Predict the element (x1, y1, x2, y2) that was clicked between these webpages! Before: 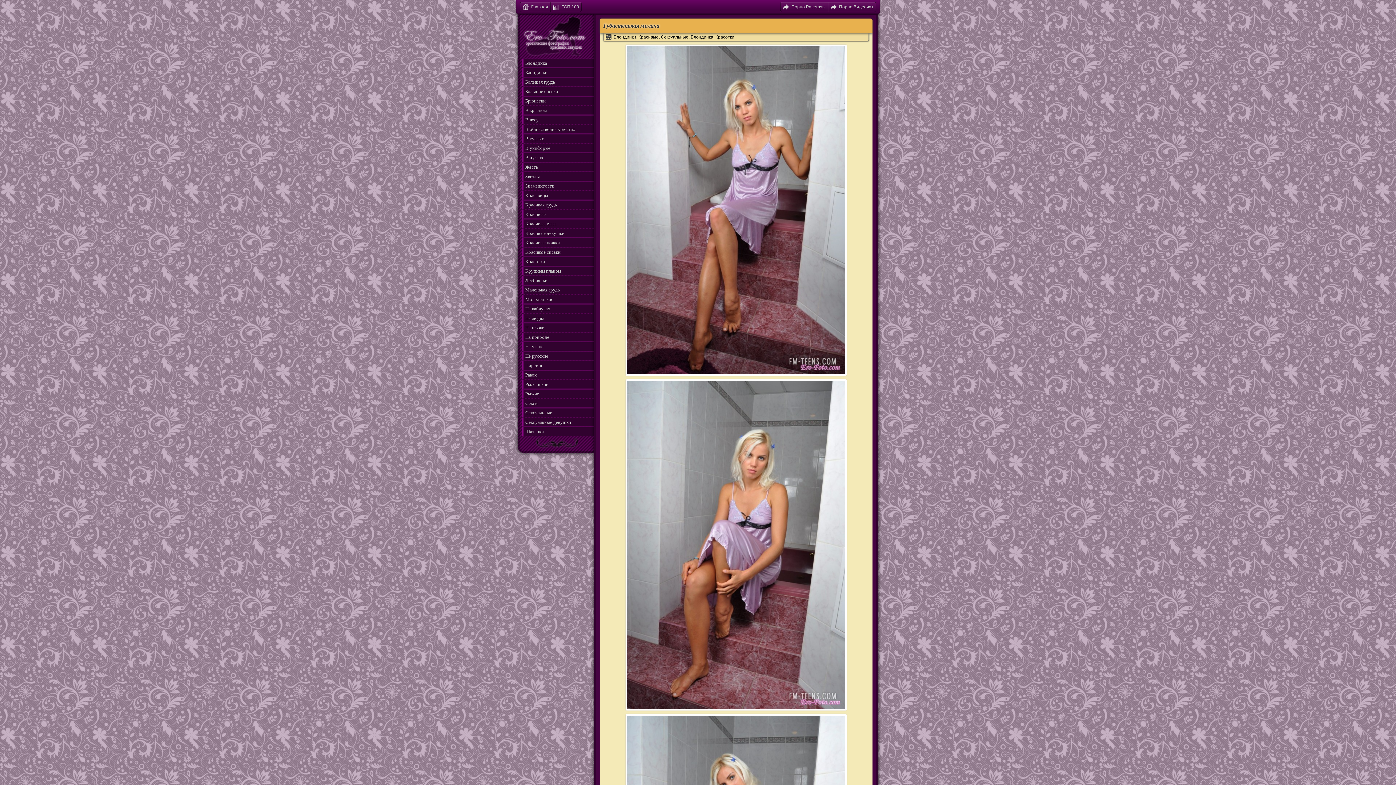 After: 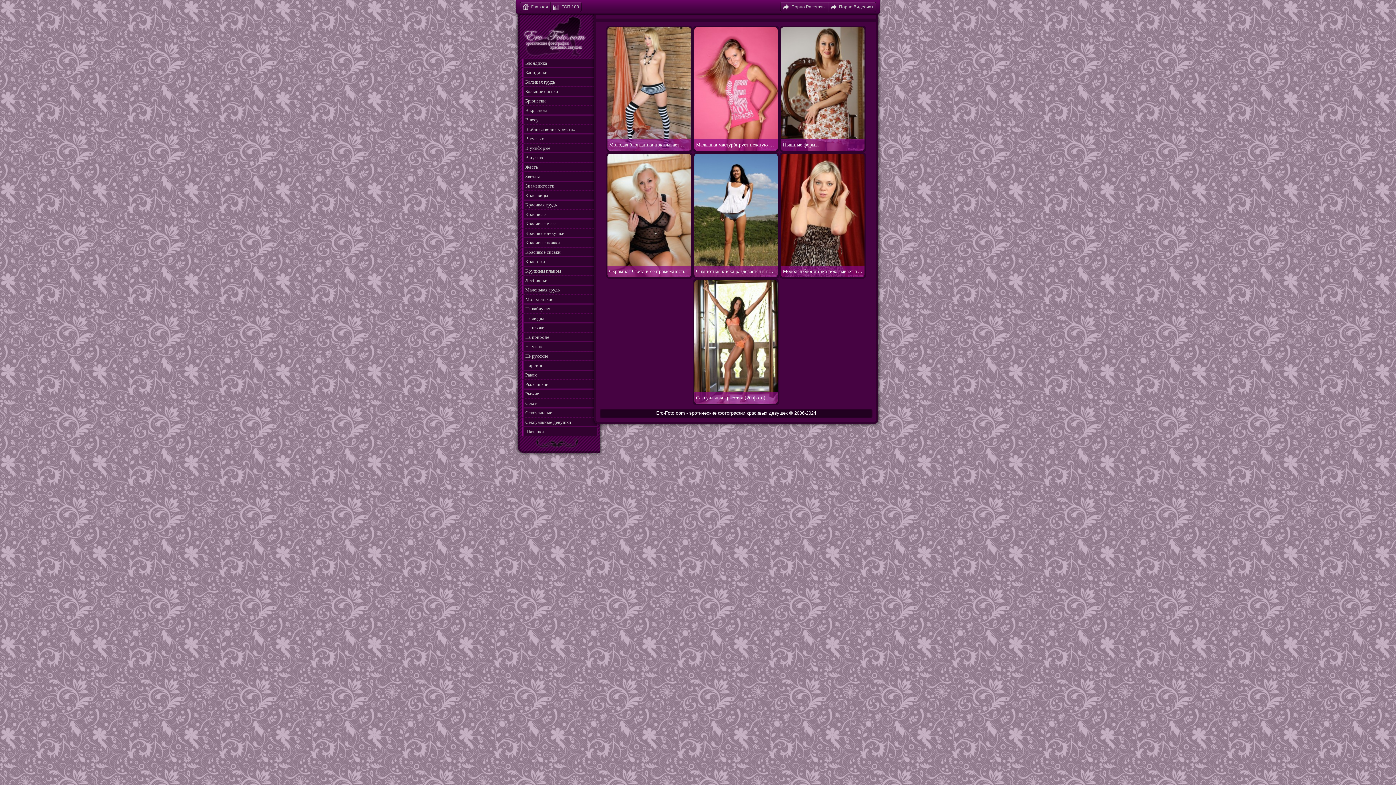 Action: bbox: (522, 238, 597, 247) label: Красивые ножки